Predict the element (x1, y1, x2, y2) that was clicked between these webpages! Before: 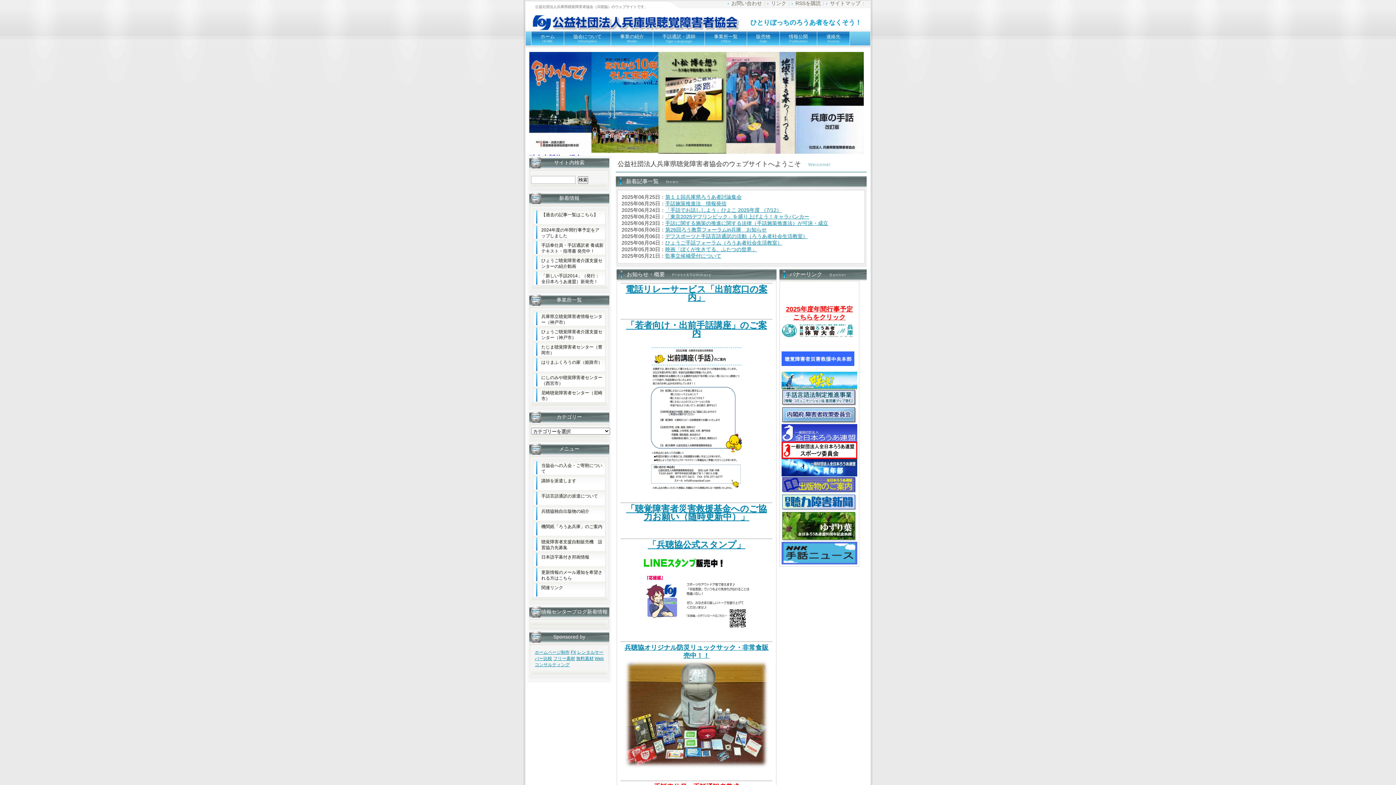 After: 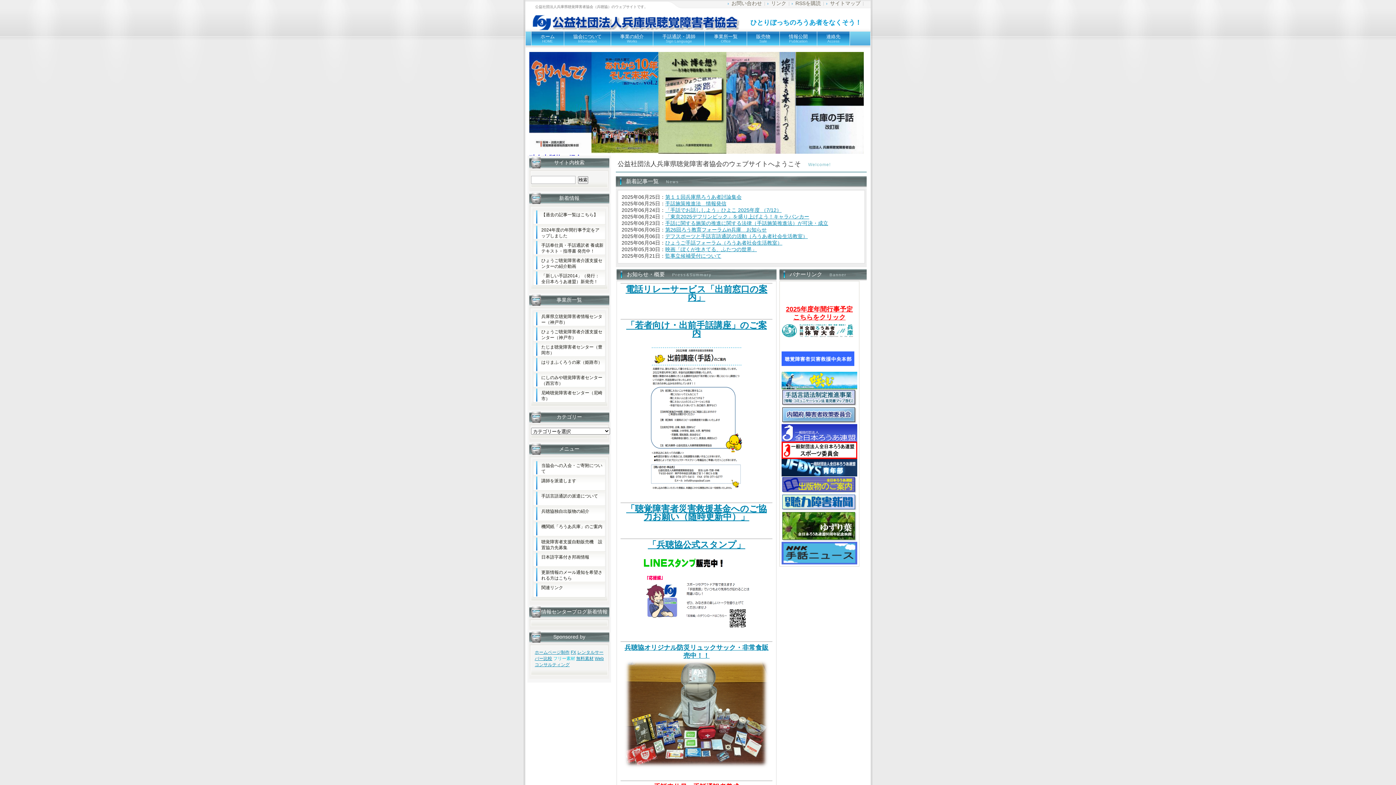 Action: label: フリー素材 bbox: (553, 656, 575, 661)